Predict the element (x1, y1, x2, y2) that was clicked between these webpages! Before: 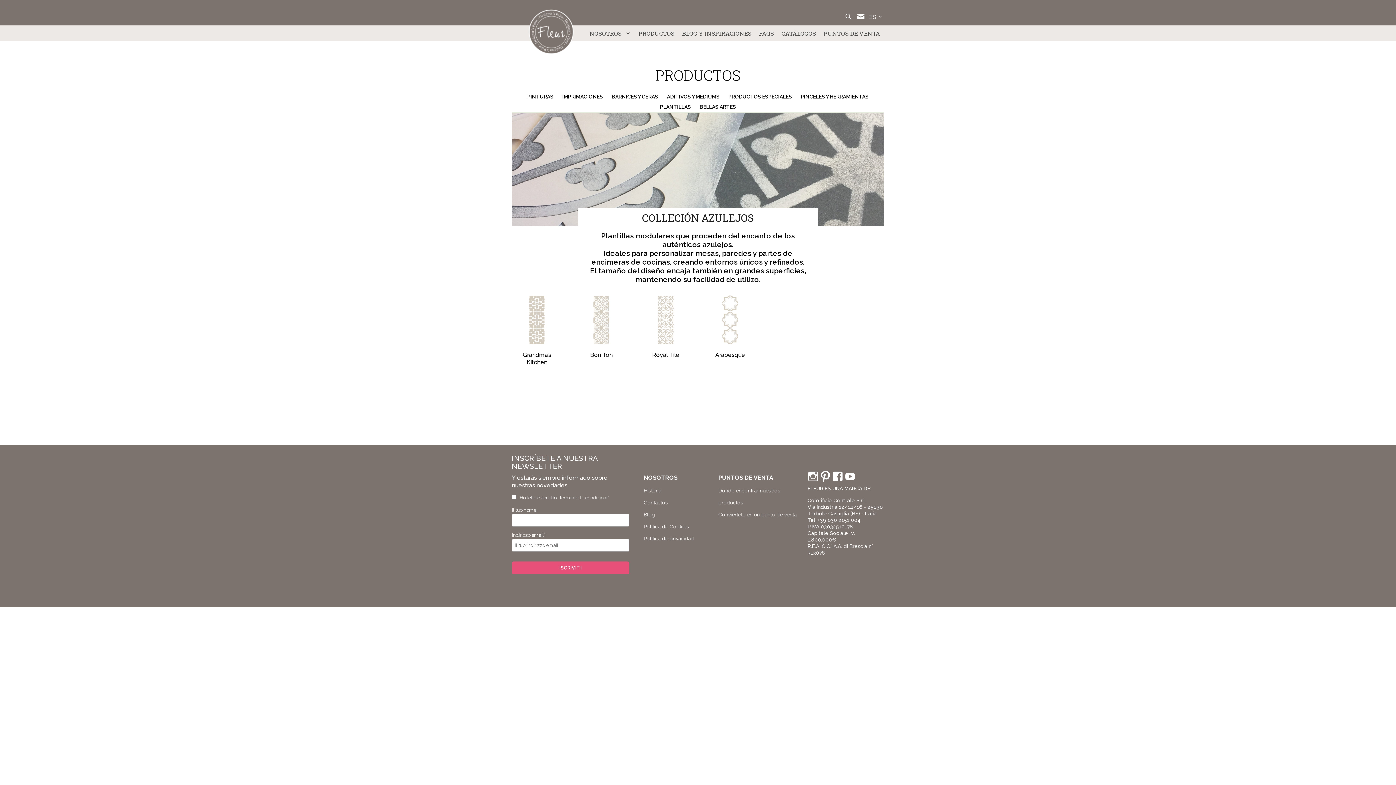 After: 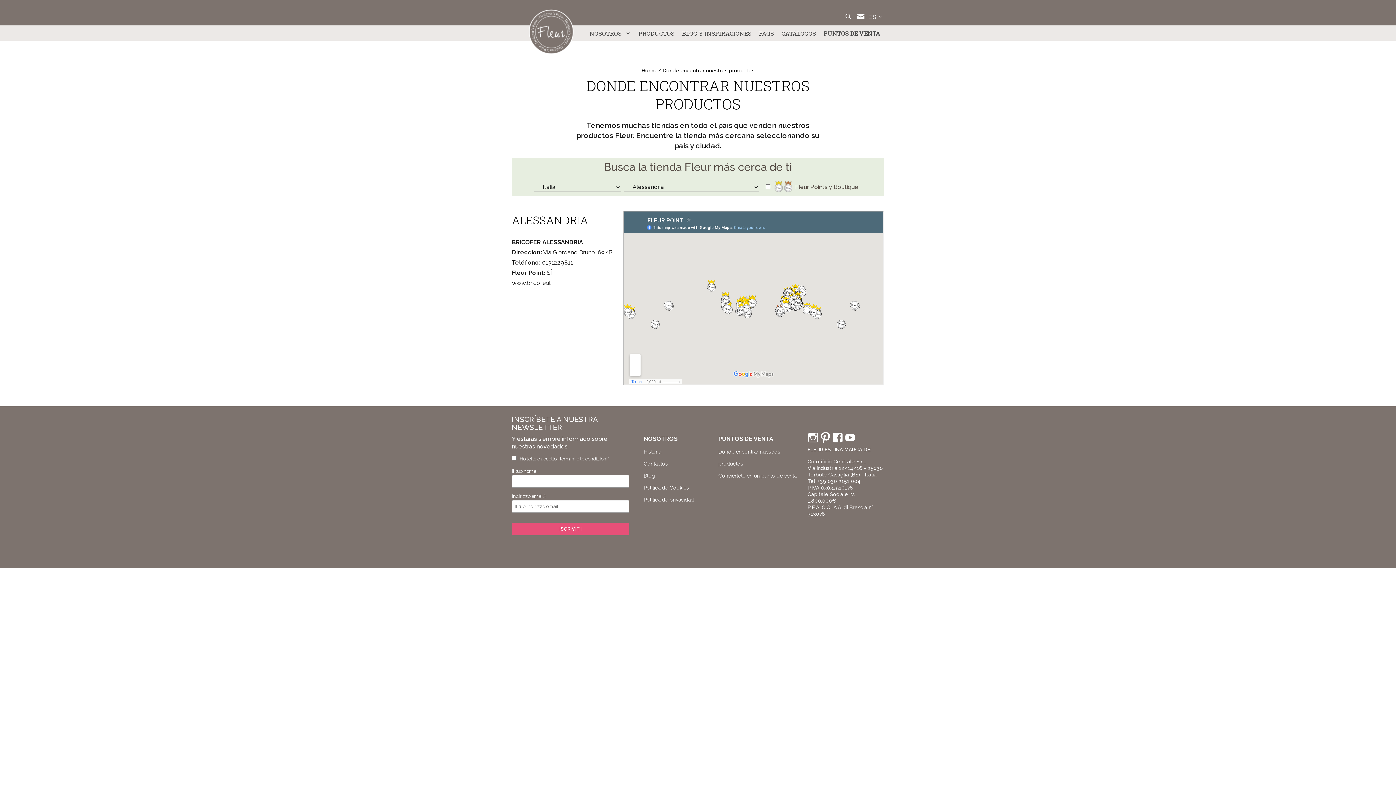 Action: label: PUNTOS DE VENTA bbox: (820, 25, 884, 40)